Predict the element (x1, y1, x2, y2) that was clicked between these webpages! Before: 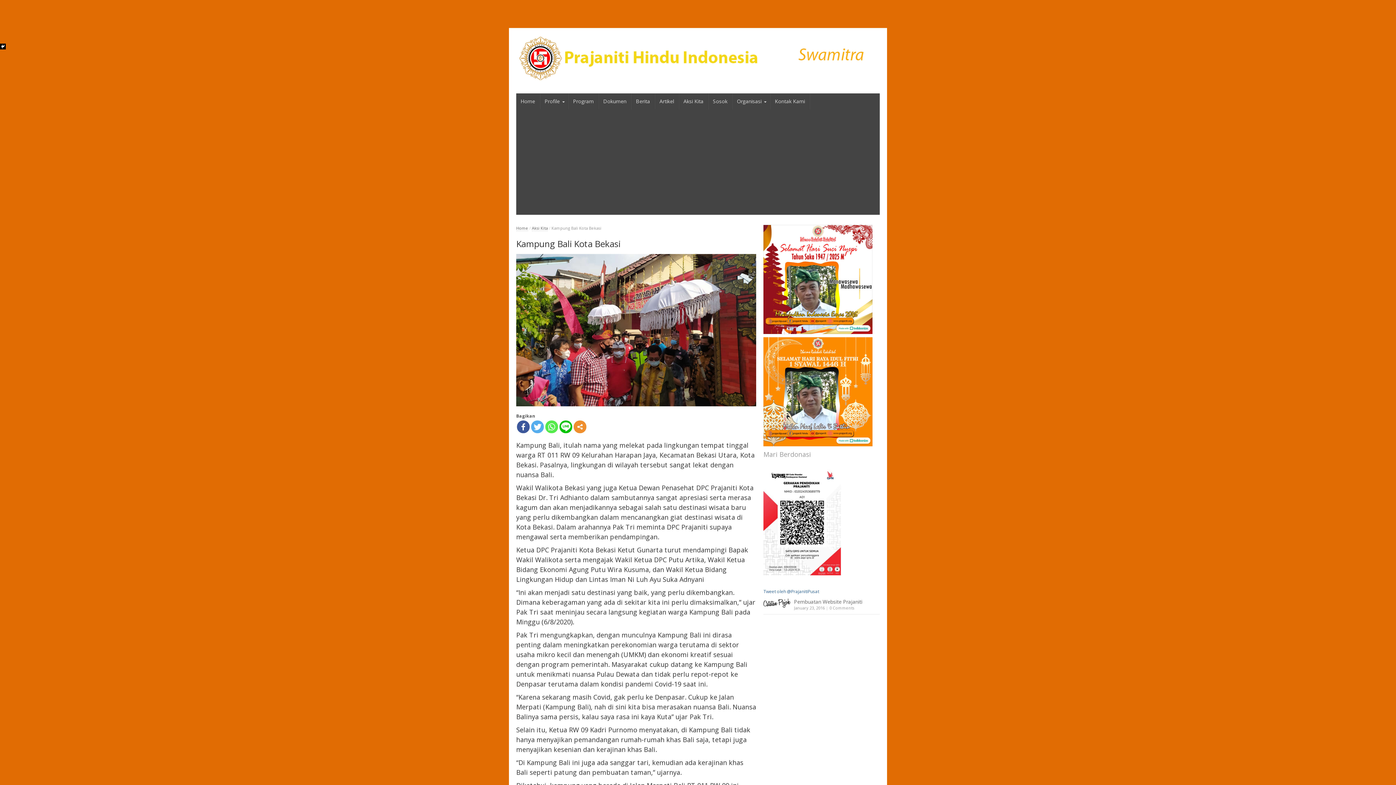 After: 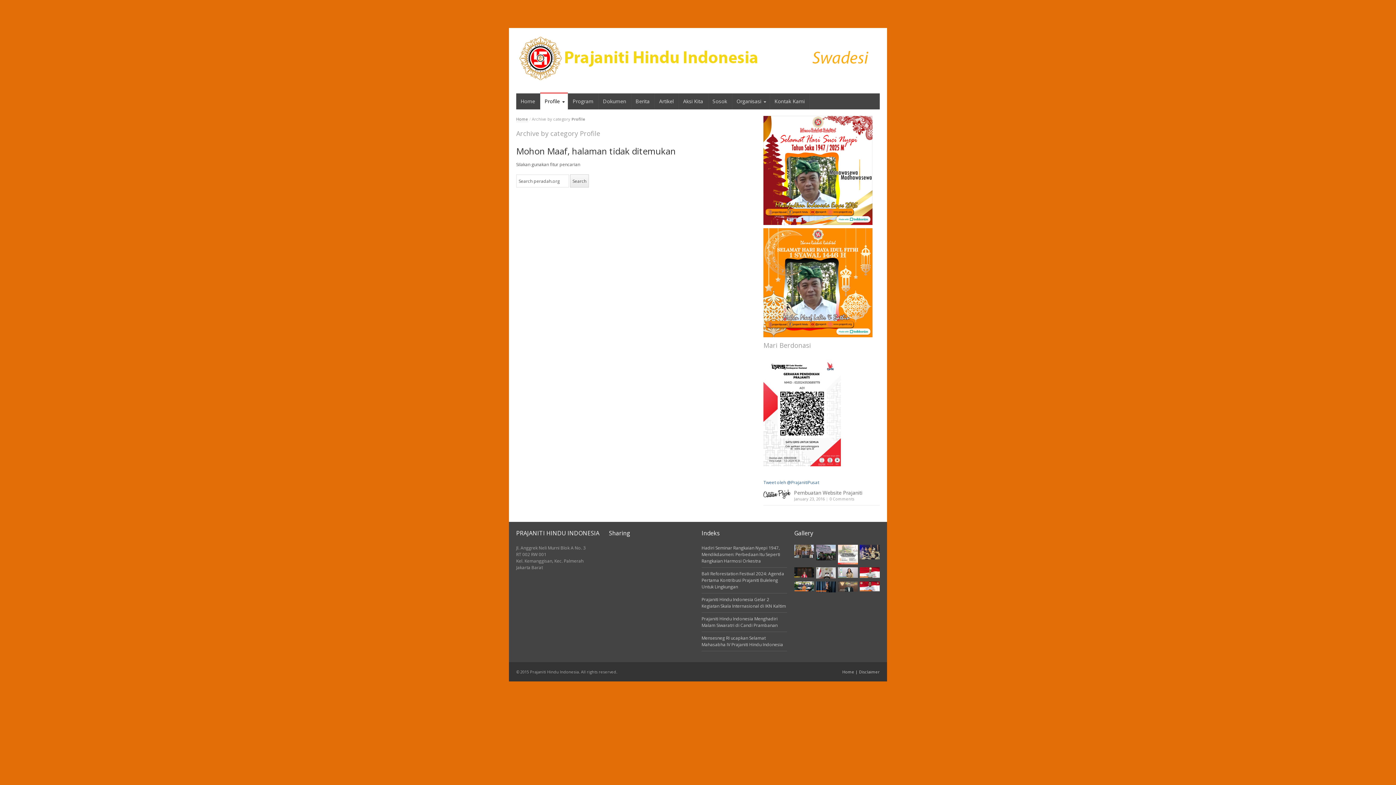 Action: bbox: (540, 93, 568, 109) label: Profile